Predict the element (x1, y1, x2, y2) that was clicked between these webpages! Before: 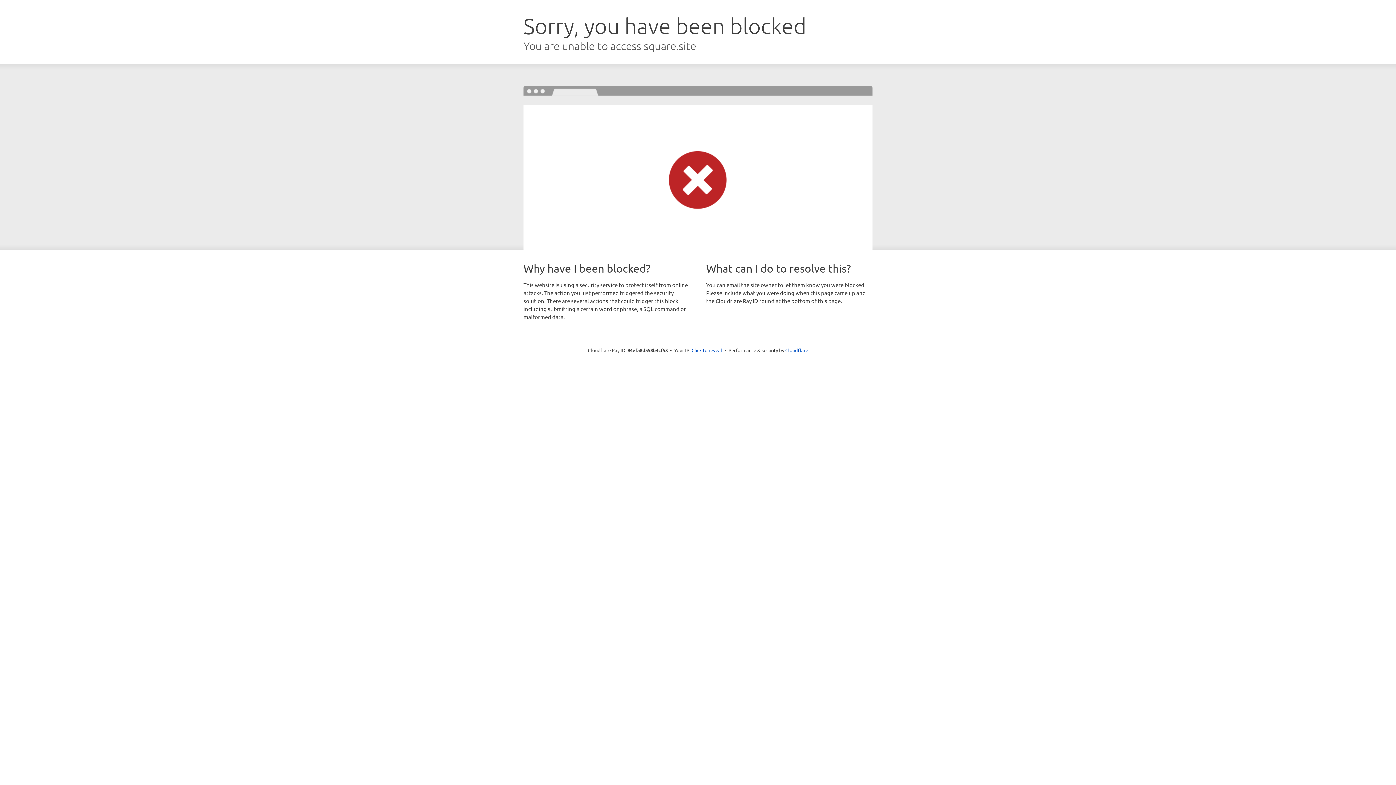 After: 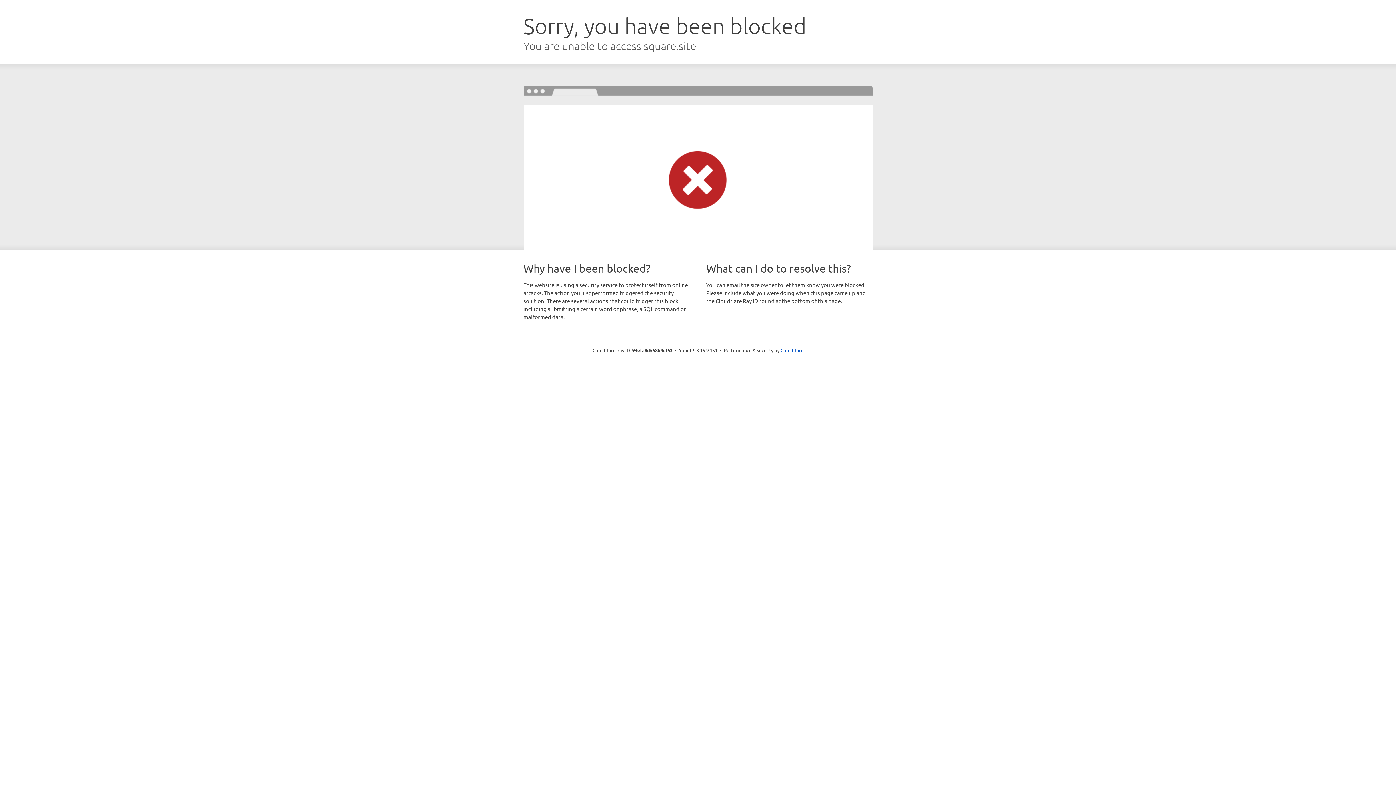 Action: bbox: (691, 346, 722, 353) label: Click to reveal